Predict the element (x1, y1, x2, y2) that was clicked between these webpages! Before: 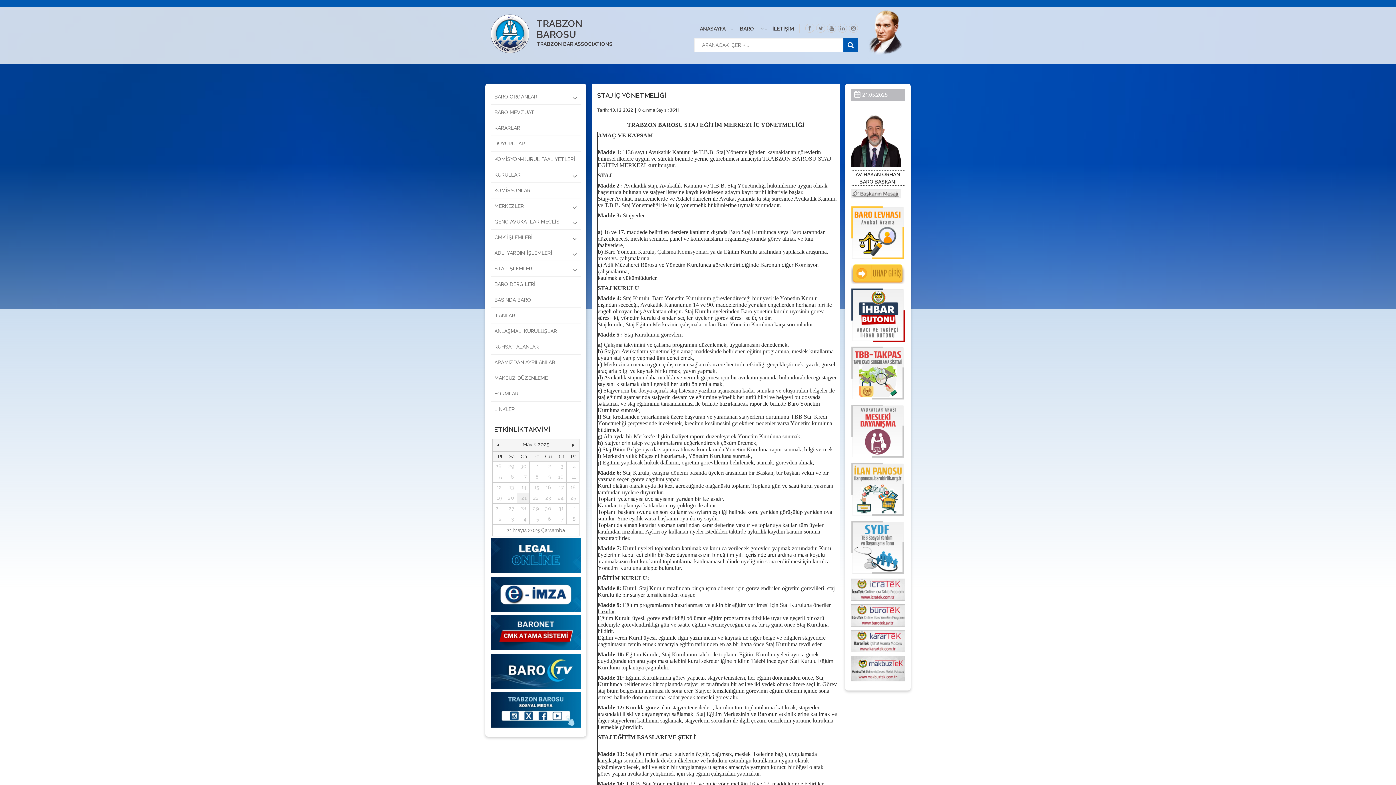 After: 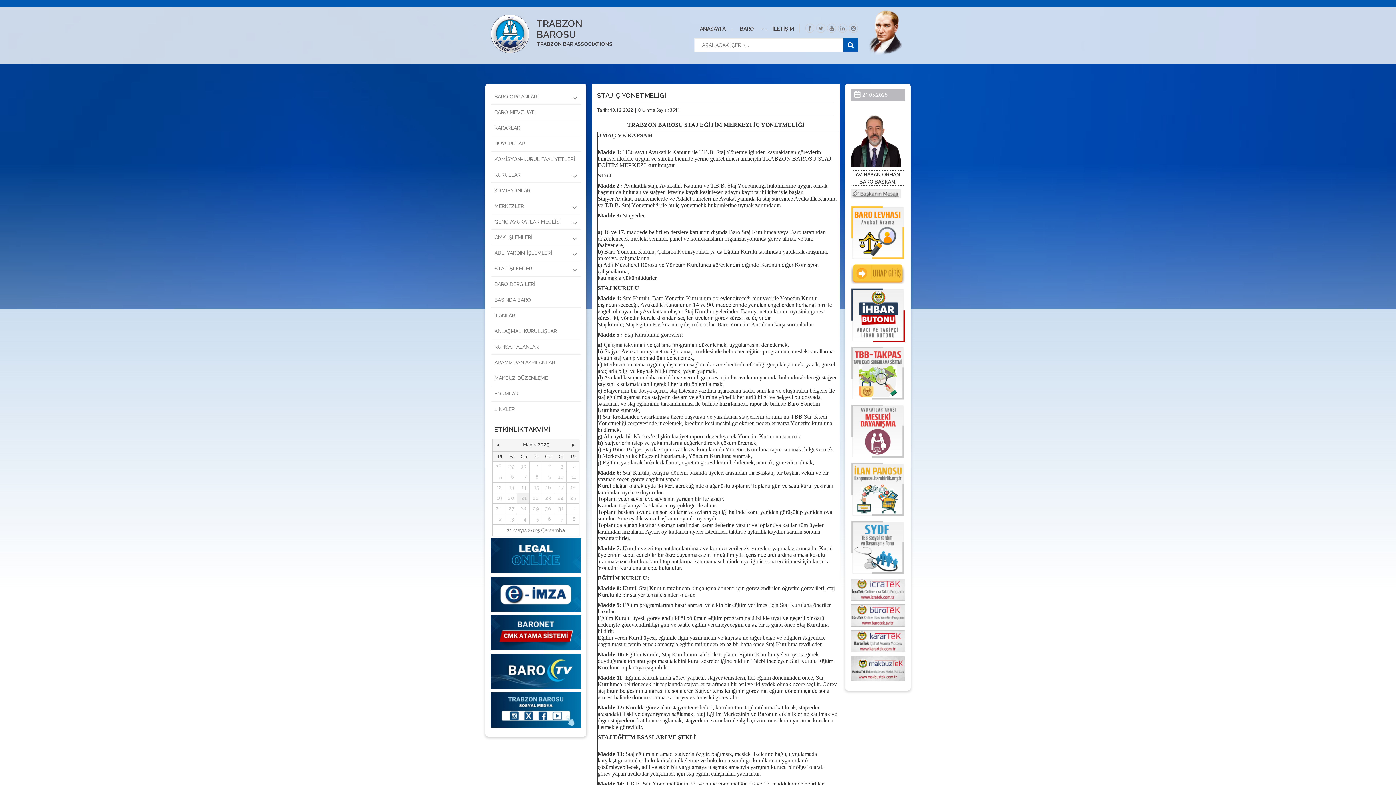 Action: bbox: (850, 544, 905, 550)